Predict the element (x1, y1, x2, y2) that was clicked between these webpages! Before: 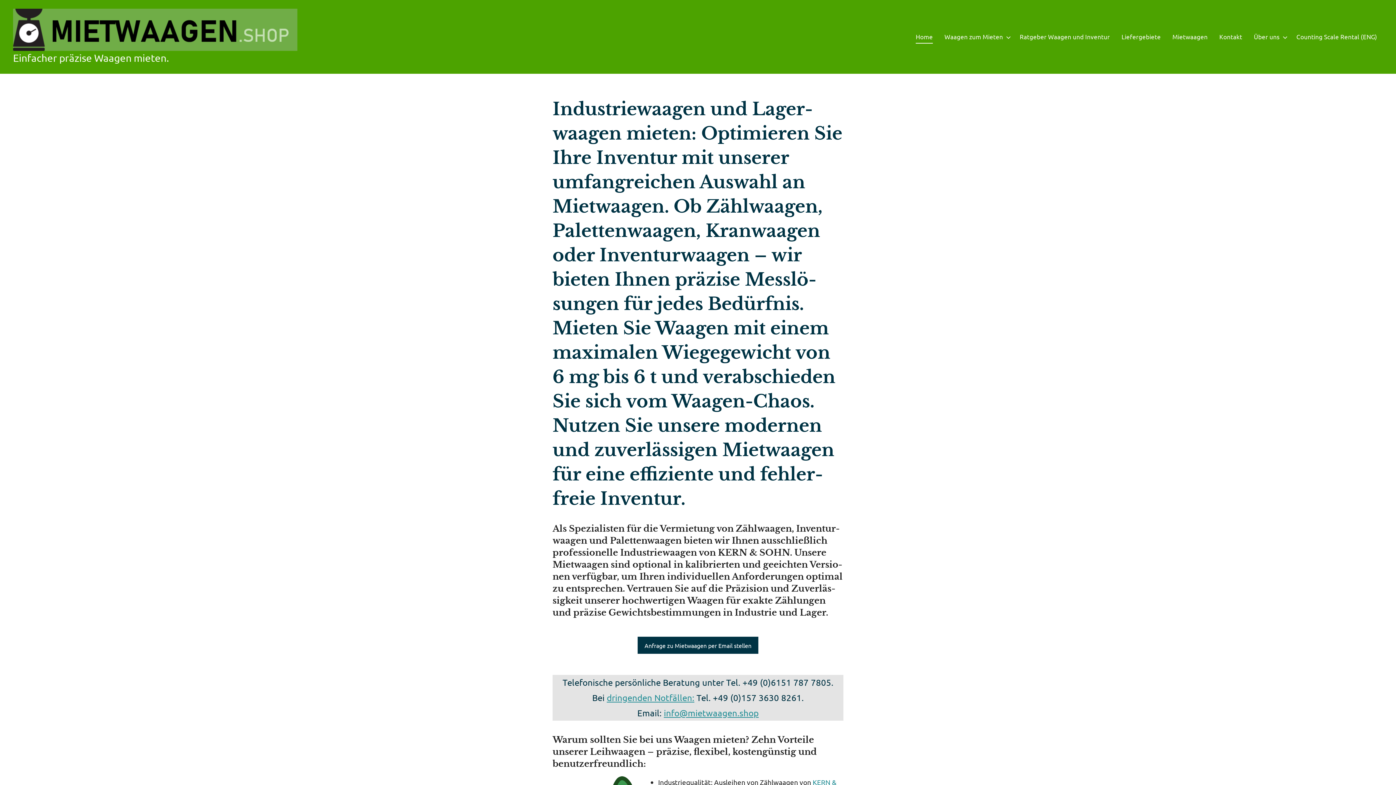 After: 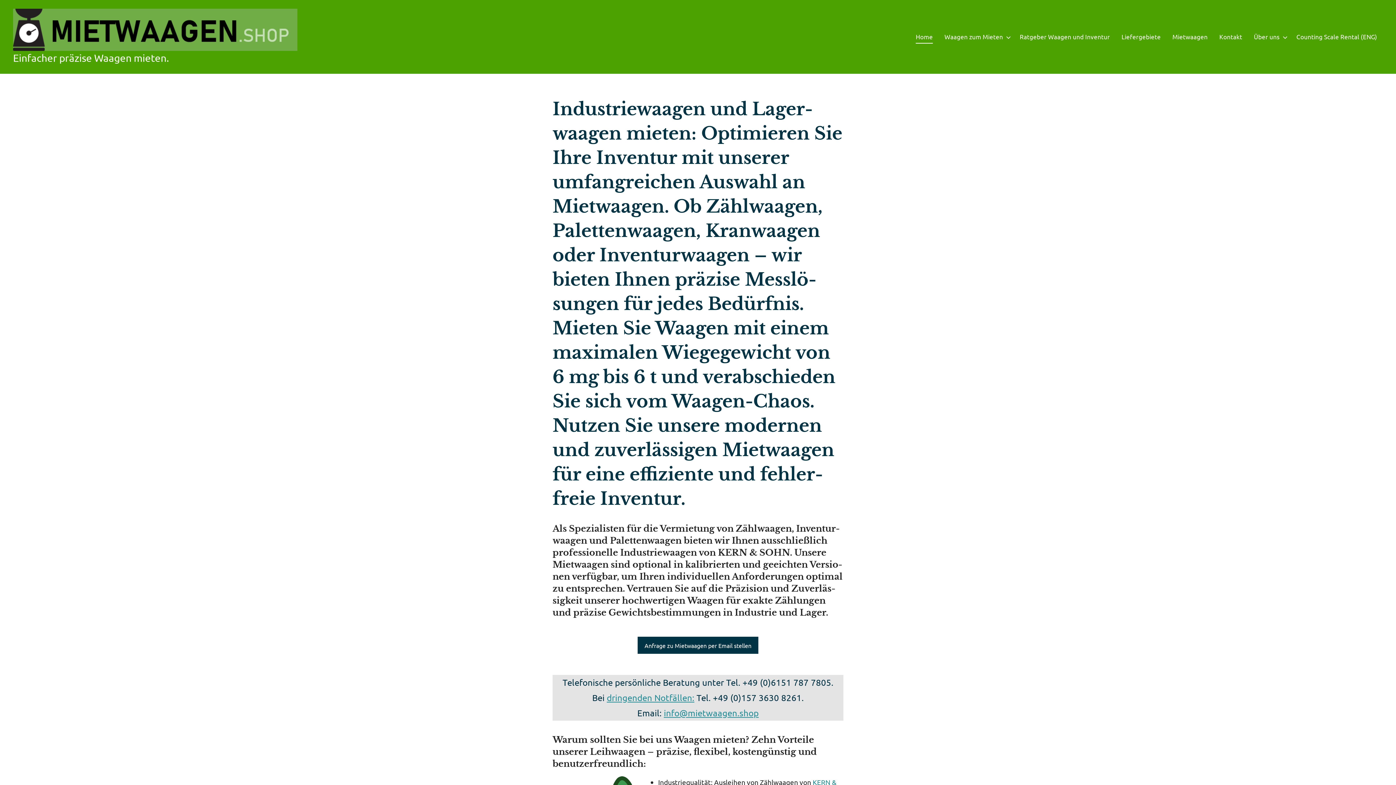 Action: bbox: (13, 8, 297, 50)